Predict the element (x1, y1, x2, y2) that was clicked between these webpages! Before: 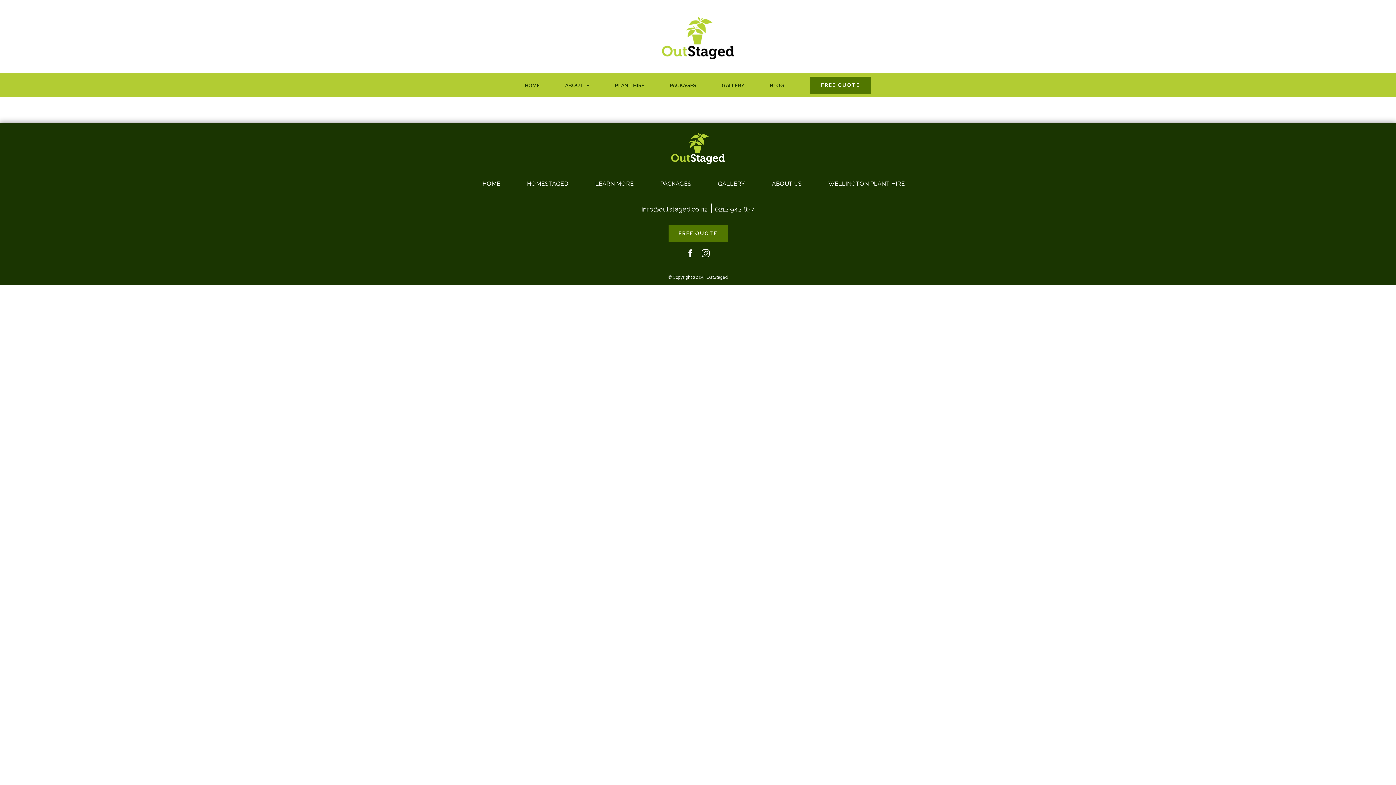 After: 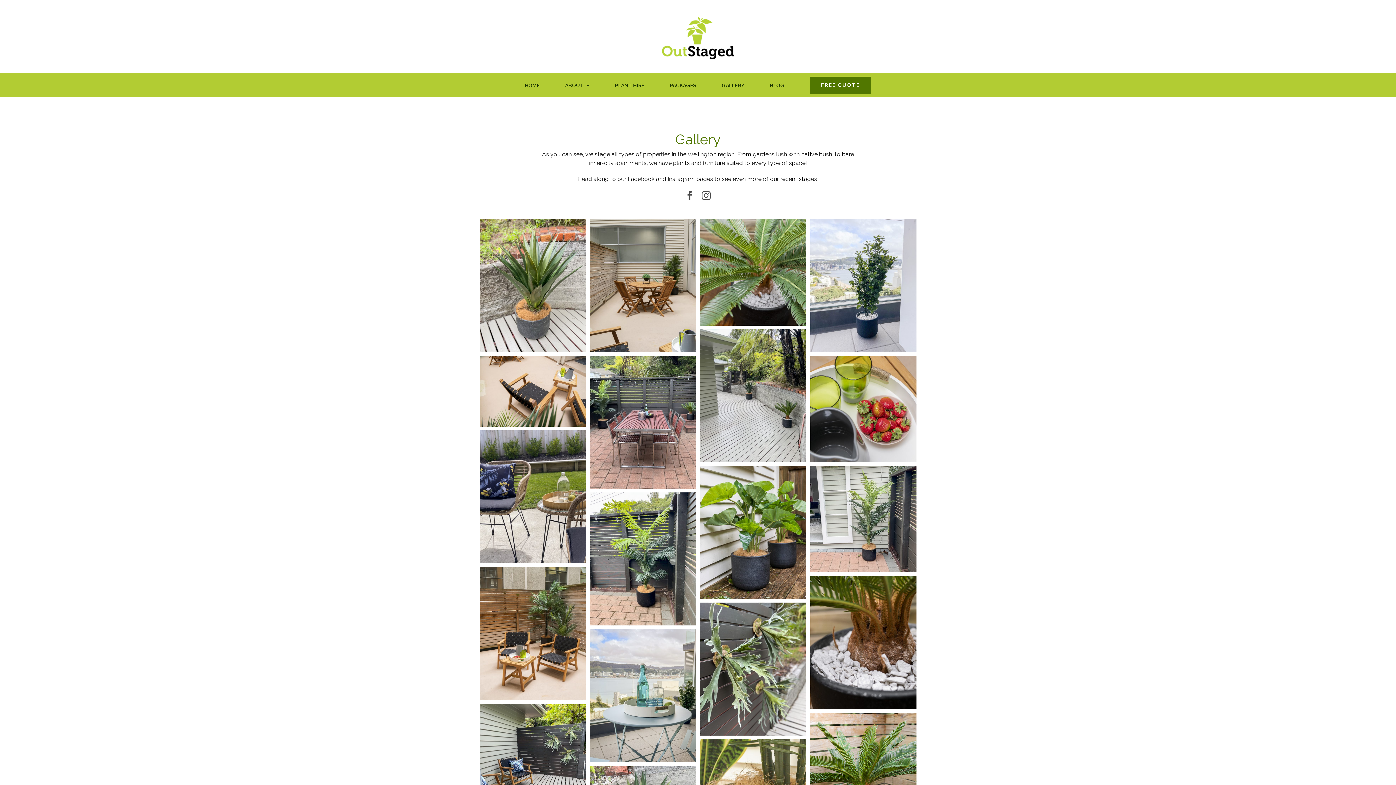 Action: label: GALLERY bbox: (718, 172, 745, 195)